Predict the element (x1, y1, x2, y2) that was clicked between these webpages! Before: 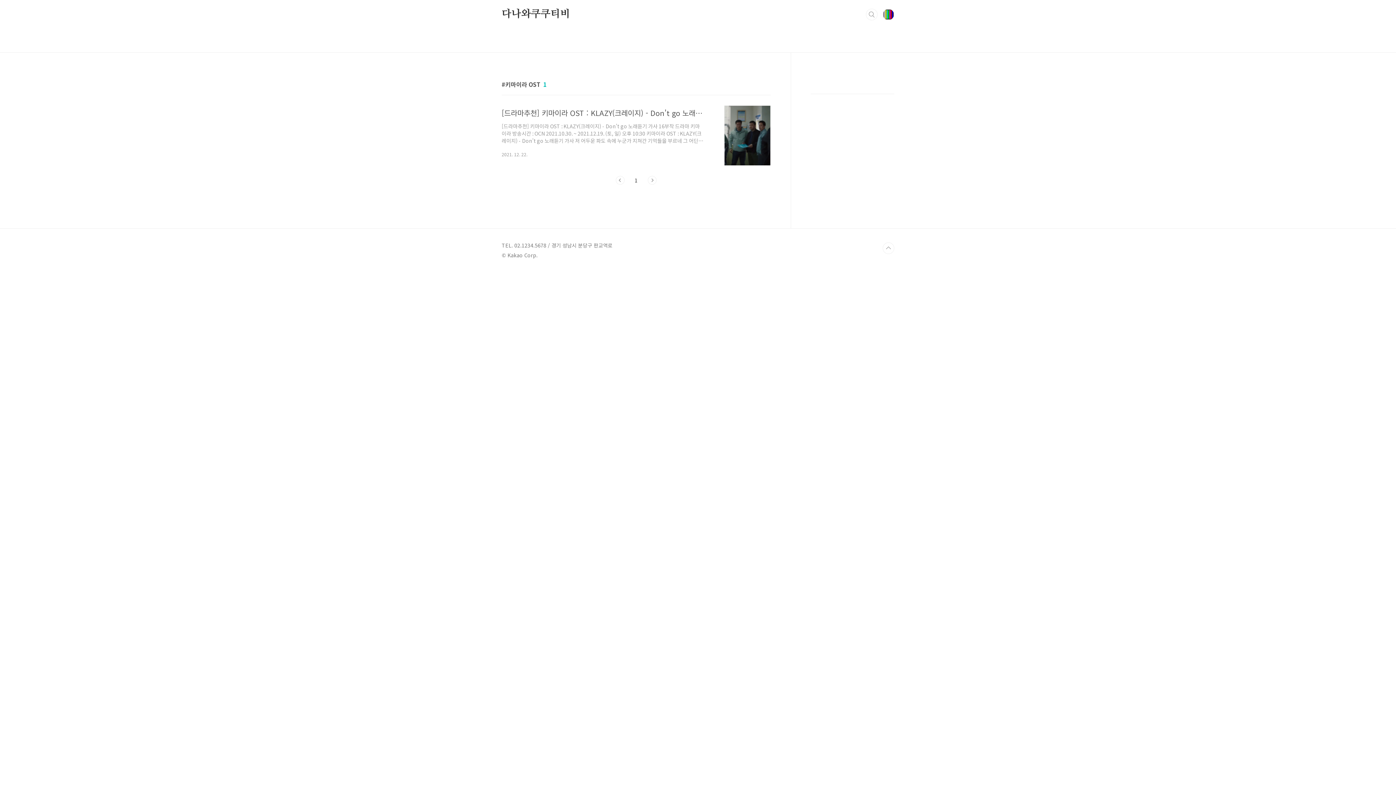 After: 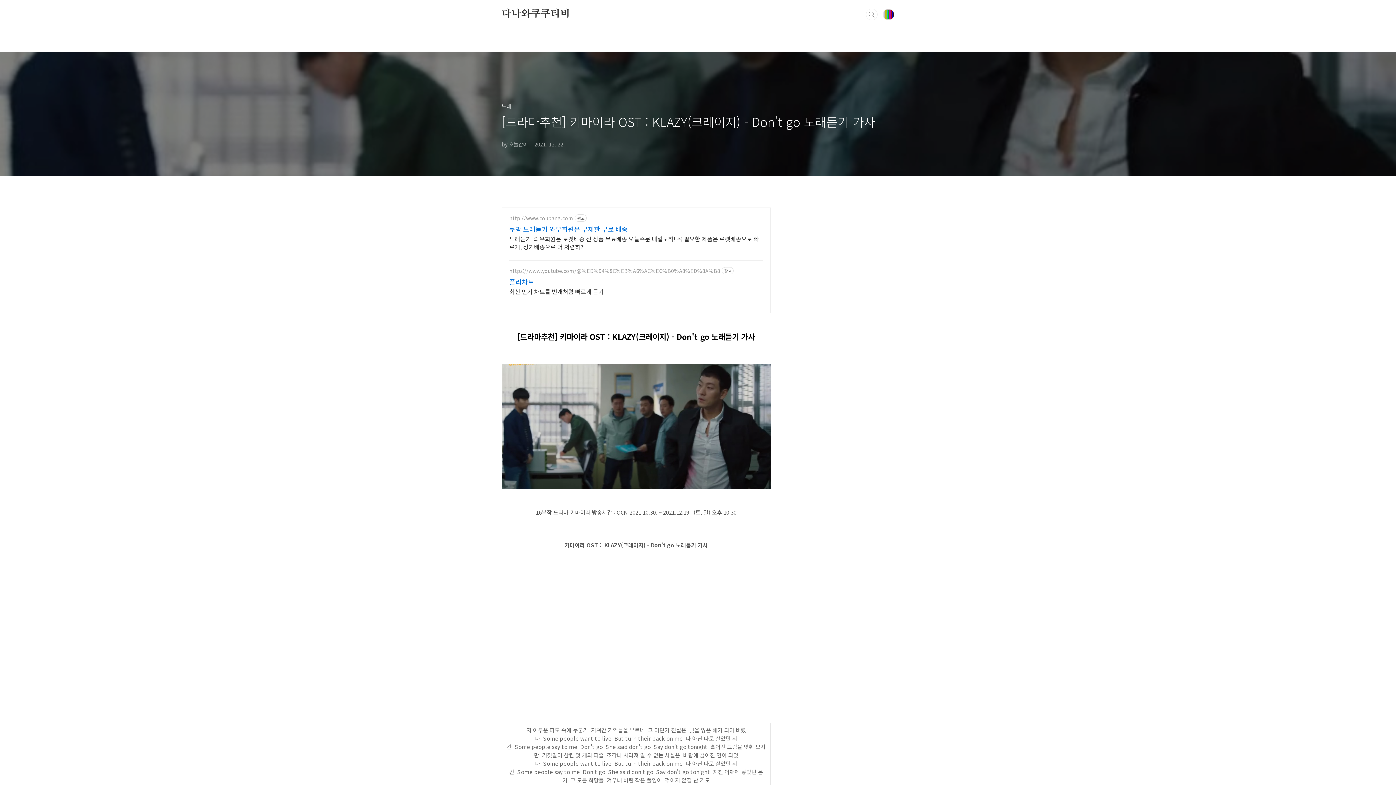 Action: bbox: (501, 105, 770, 157) label: [드라마추천] 키마이라 OST : KLAZY(크레이지) - Don't go 노래듣기 가사
[드라마추천] 키마이라 OST : KLAZY(크레이지) - Don't go 노래듣기 가사 16부작 드라마 키마이라 방송시간 : OCN 2021.10.30. ~ 2021.12.19. (토, 일) 오후 10:30 키마이라 OST : KLAZY(크레이지) - Don't go 노래듣기 가사 저 어두운 파도 속에 누군가 지쳐간 기억들을 부르네 그 어딘가 진실은 빛을 잃은 해가 되어 버렸나 Some people want to live But turn their back on me 나 아닌 나로 살았던 시간 Some people say to me Don't go She said don't go Say don't go tonight 흩어진 그림을 맞춰 보지만 거짓말이 삼킨 몇 개의 퍼즐 조각나 사라져 알 수 없는 사실..
2021. 12. 22.